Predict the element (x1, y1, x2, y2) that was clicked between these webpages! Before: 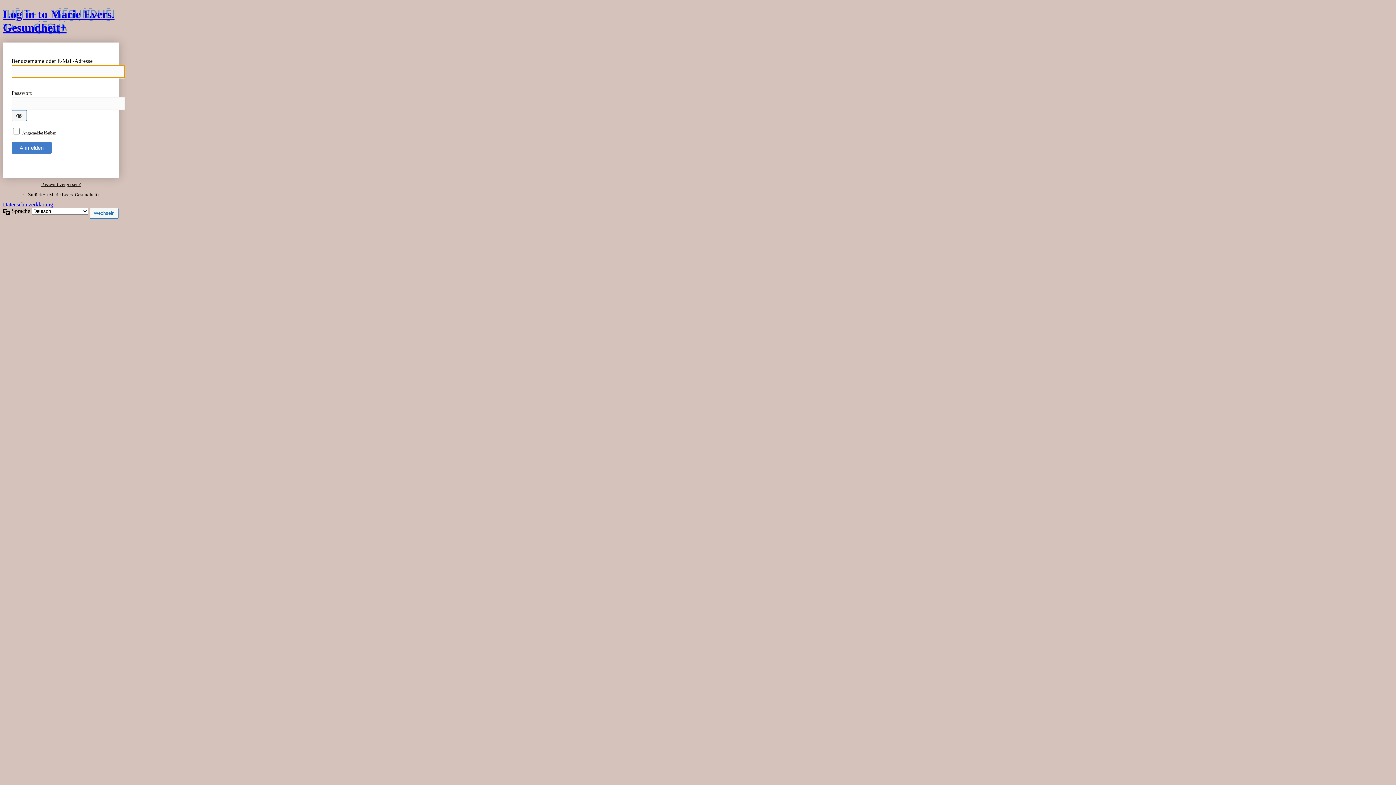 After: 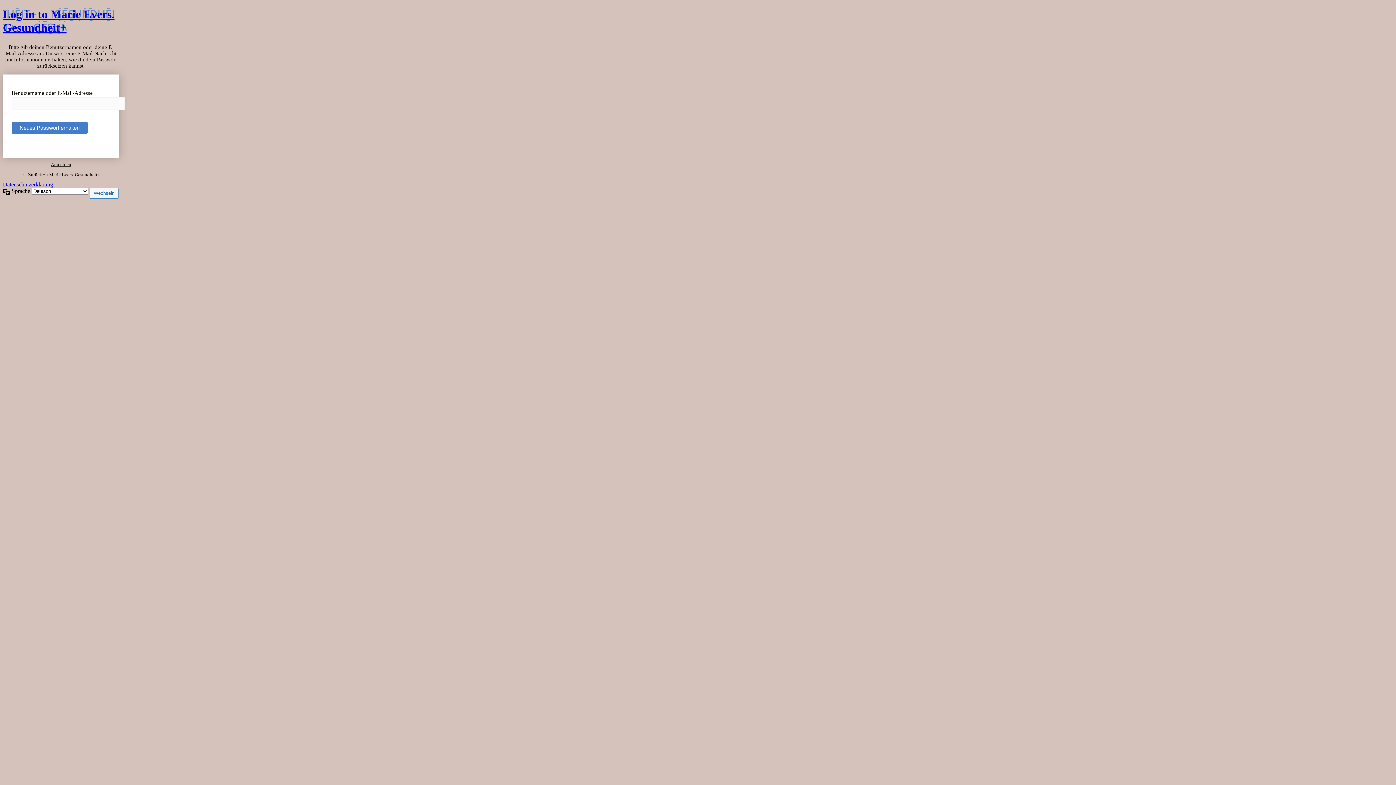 Action: bbox: (41, 181, 80, 187) label: Passwort vergessen?